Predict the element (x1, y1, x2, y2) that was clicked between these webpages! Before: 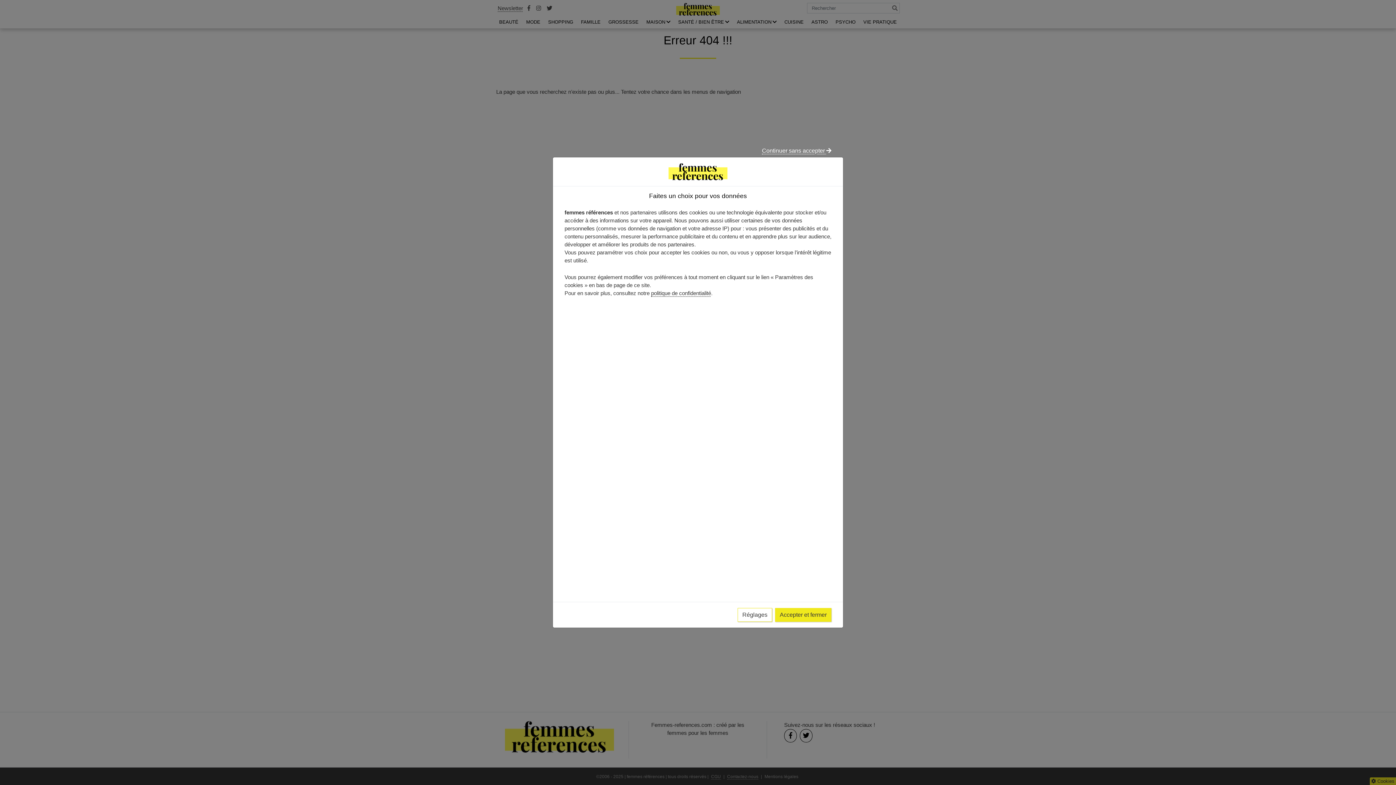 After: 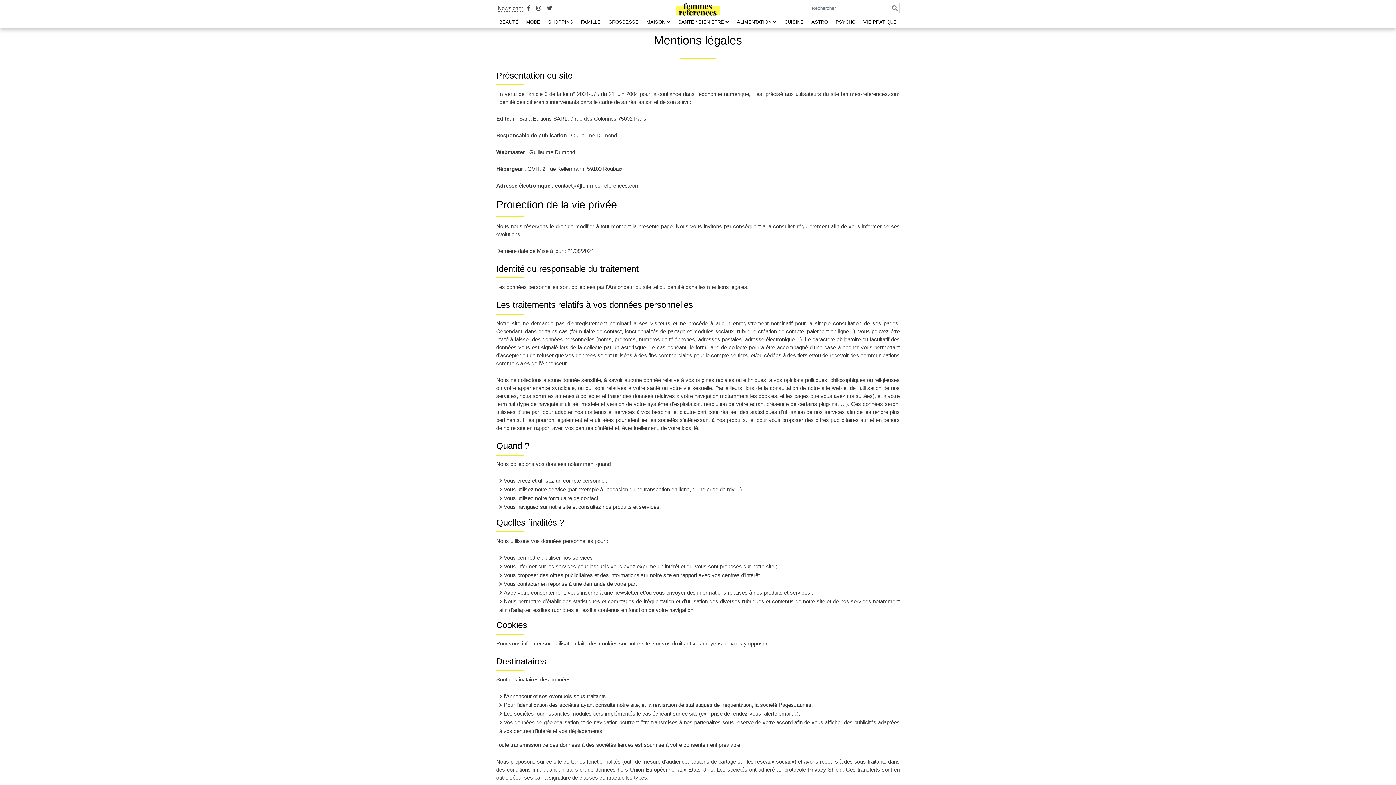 Action: bbox: (651, 290, 711, 296) label: politique de confidentialité